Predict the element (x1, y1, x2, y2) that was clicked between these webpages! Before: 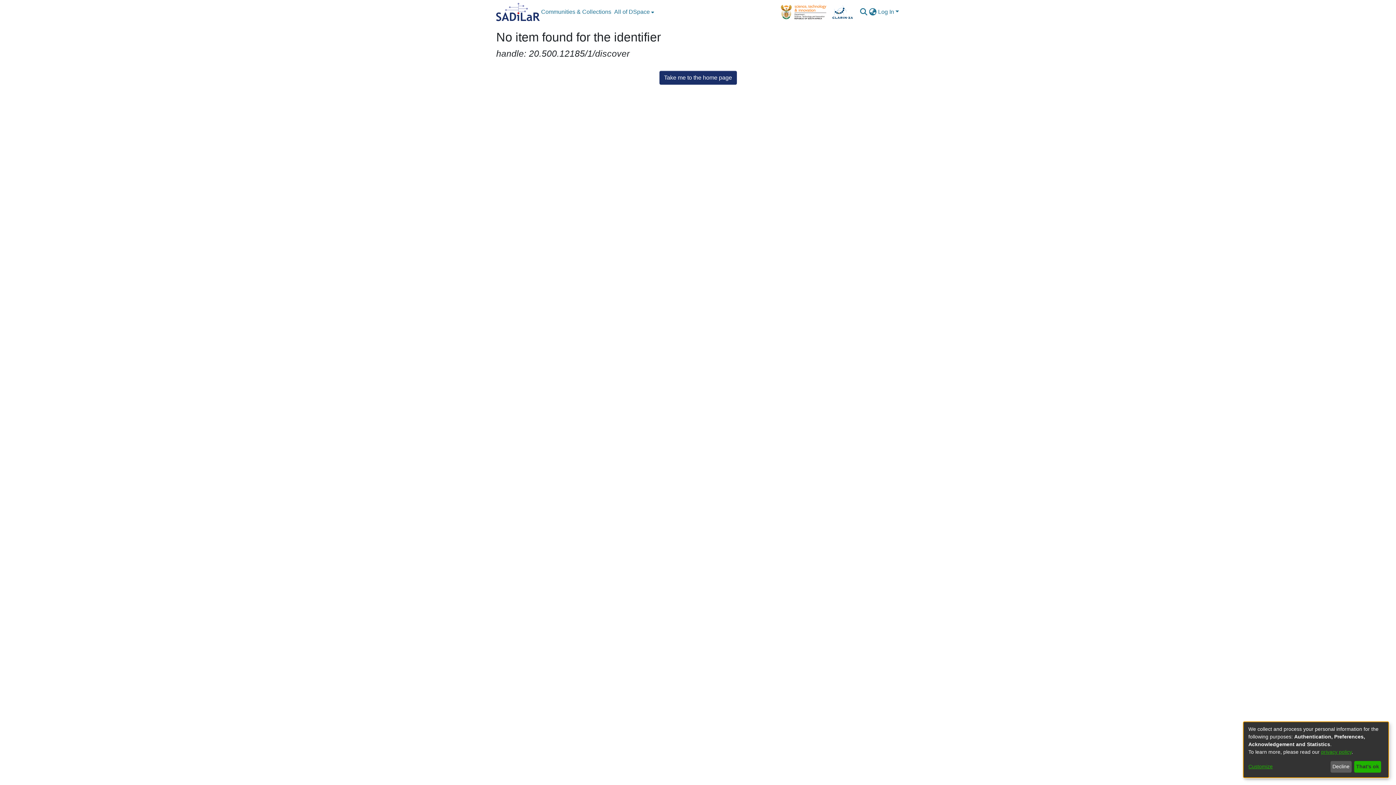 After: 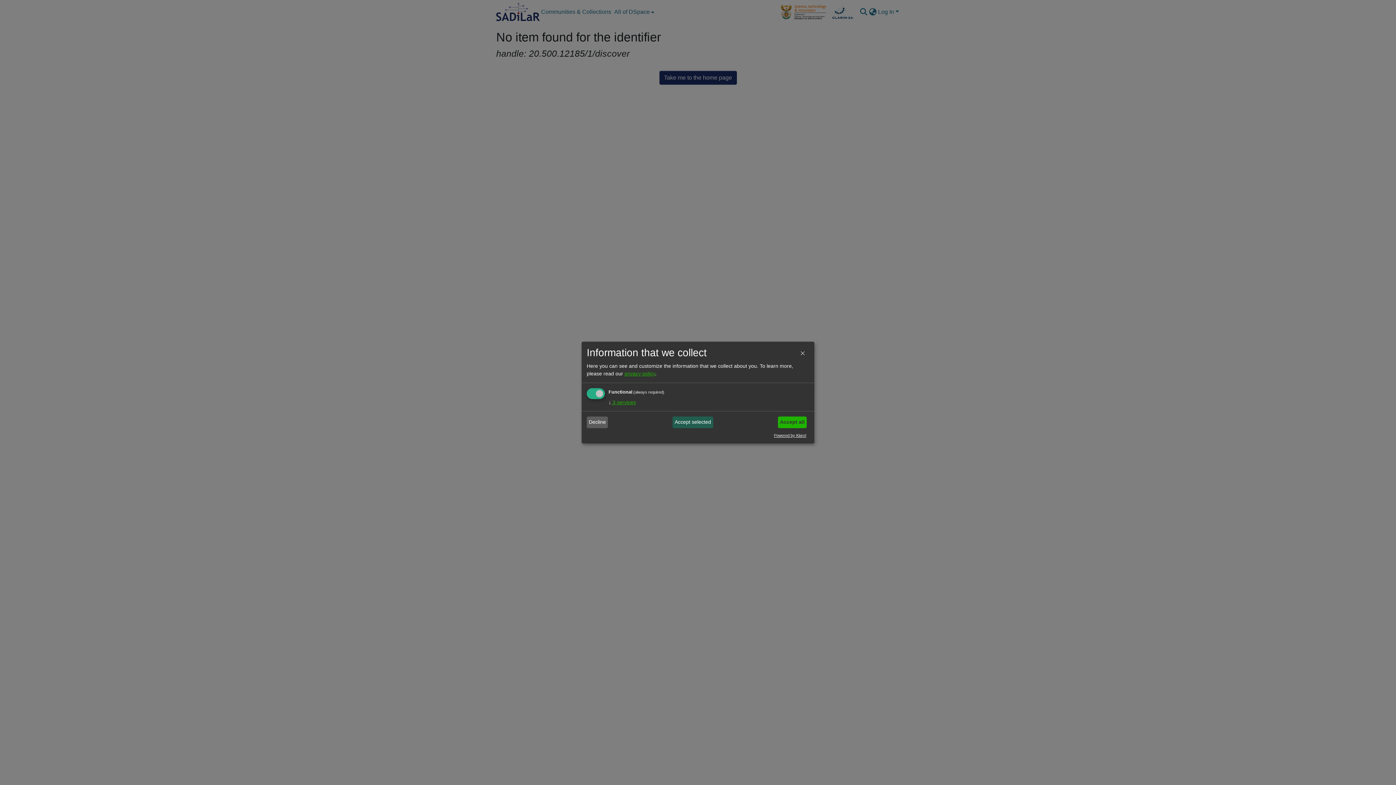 Action: label: Customize bbox: (1248, 763, 1328, 771)